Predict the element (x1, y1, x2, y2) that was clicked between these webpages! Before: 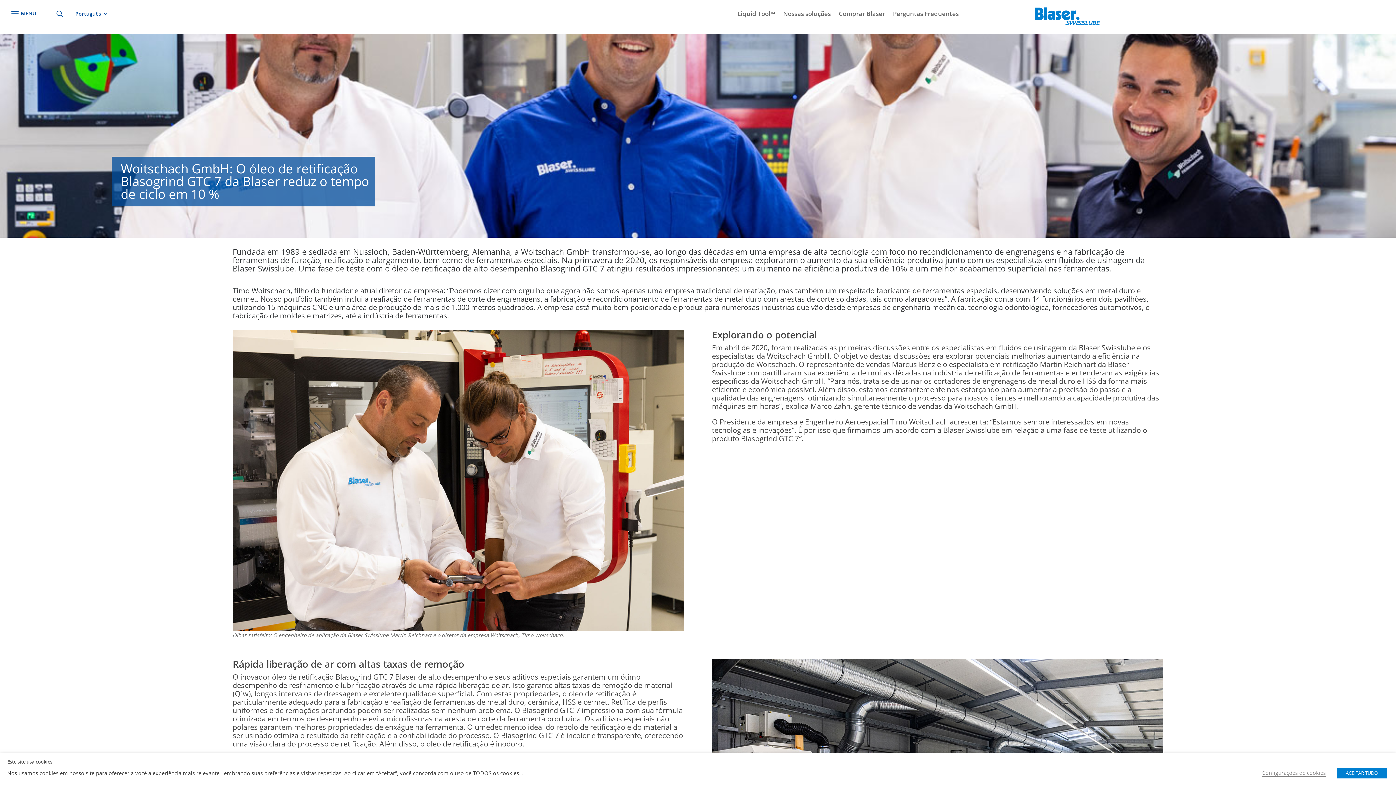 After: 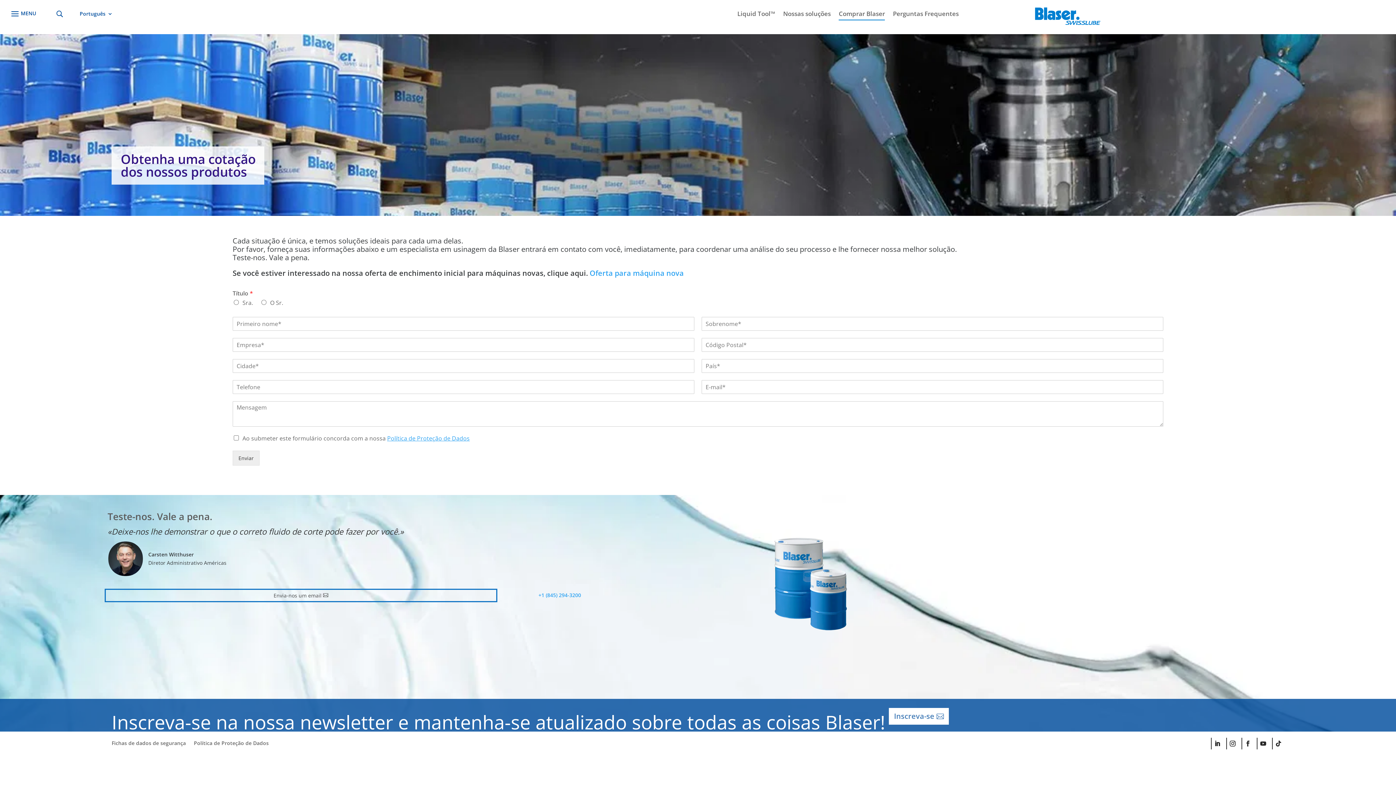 Action: label: Comprar Blaser bbox: (838, 11, 885, 19)